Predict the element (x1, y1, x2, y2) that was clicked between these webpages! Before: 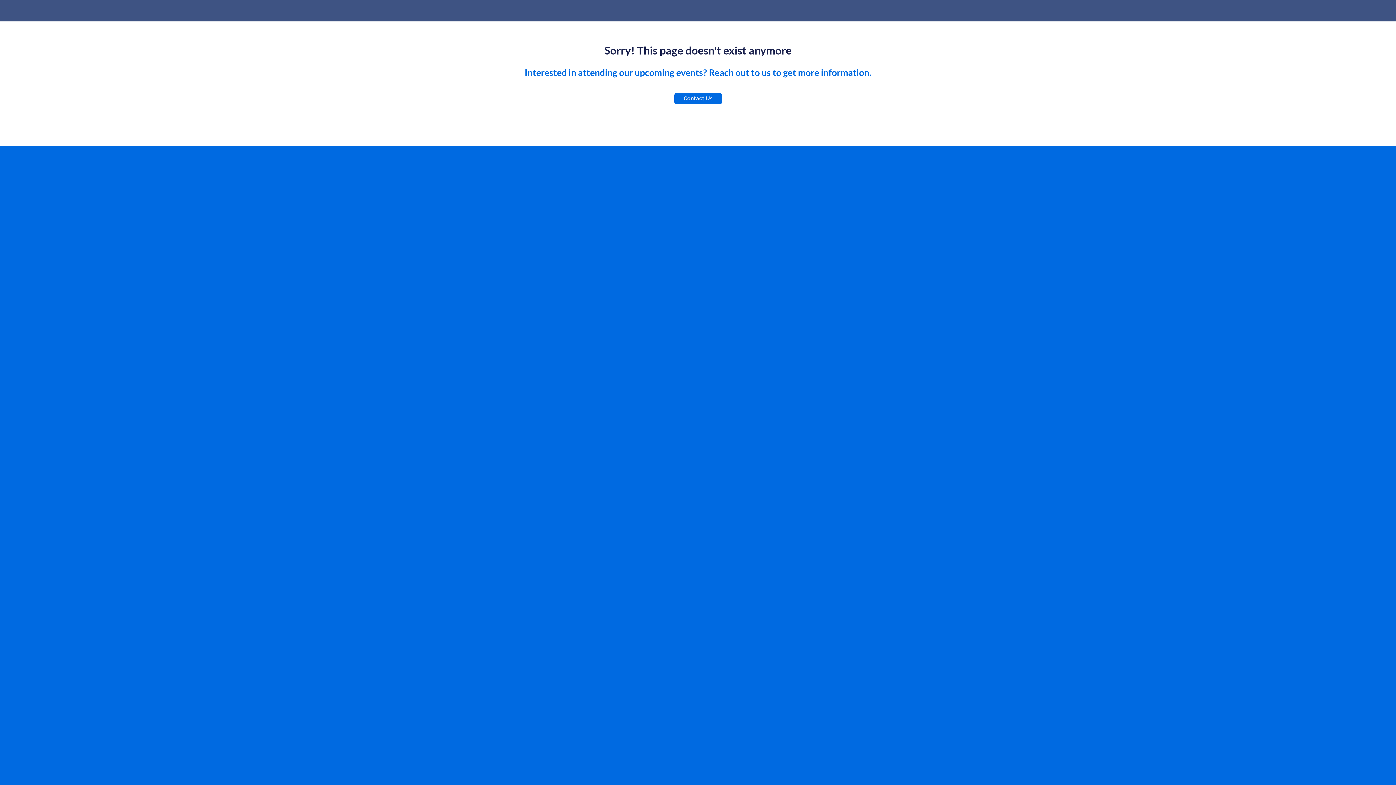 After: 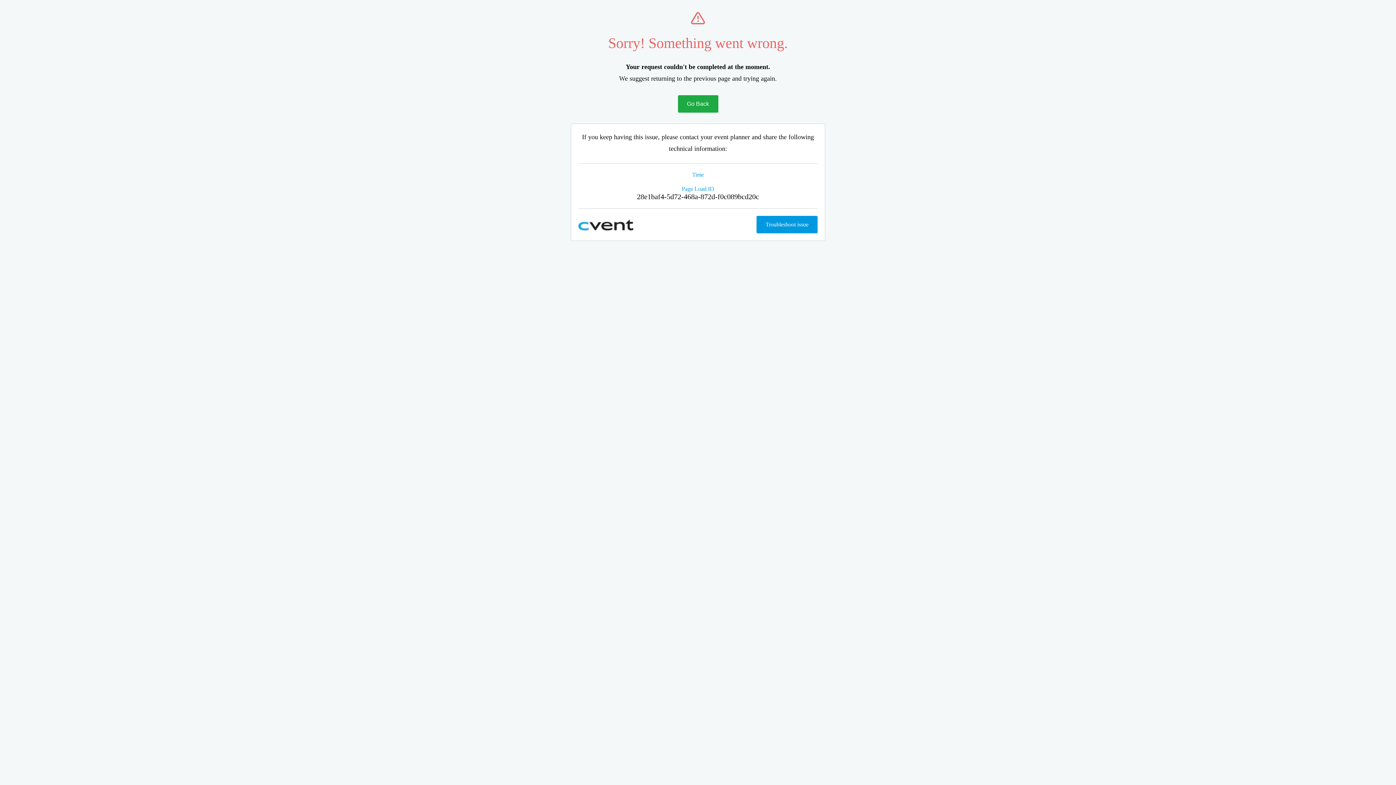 Action: label: Contact Us bbox: (674, 93, 722, 104)